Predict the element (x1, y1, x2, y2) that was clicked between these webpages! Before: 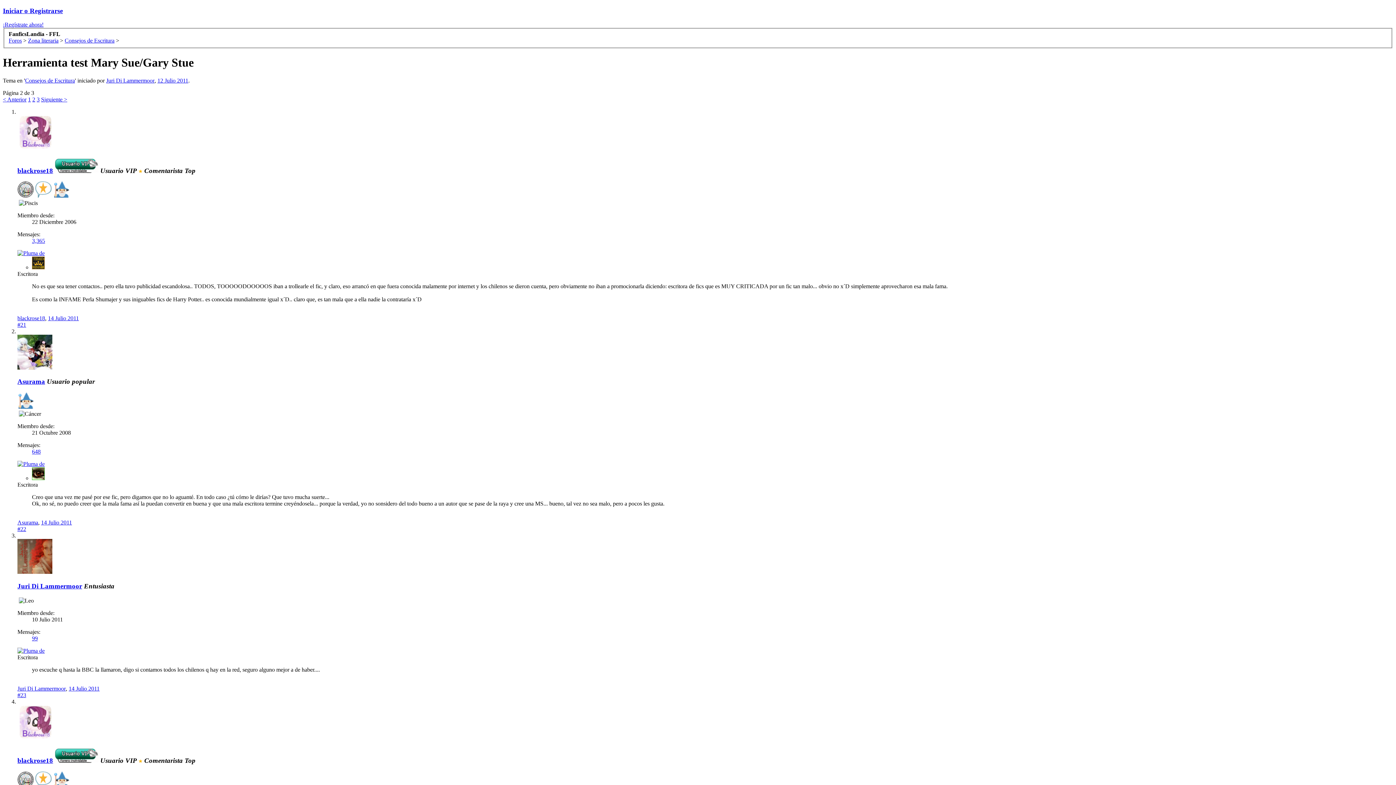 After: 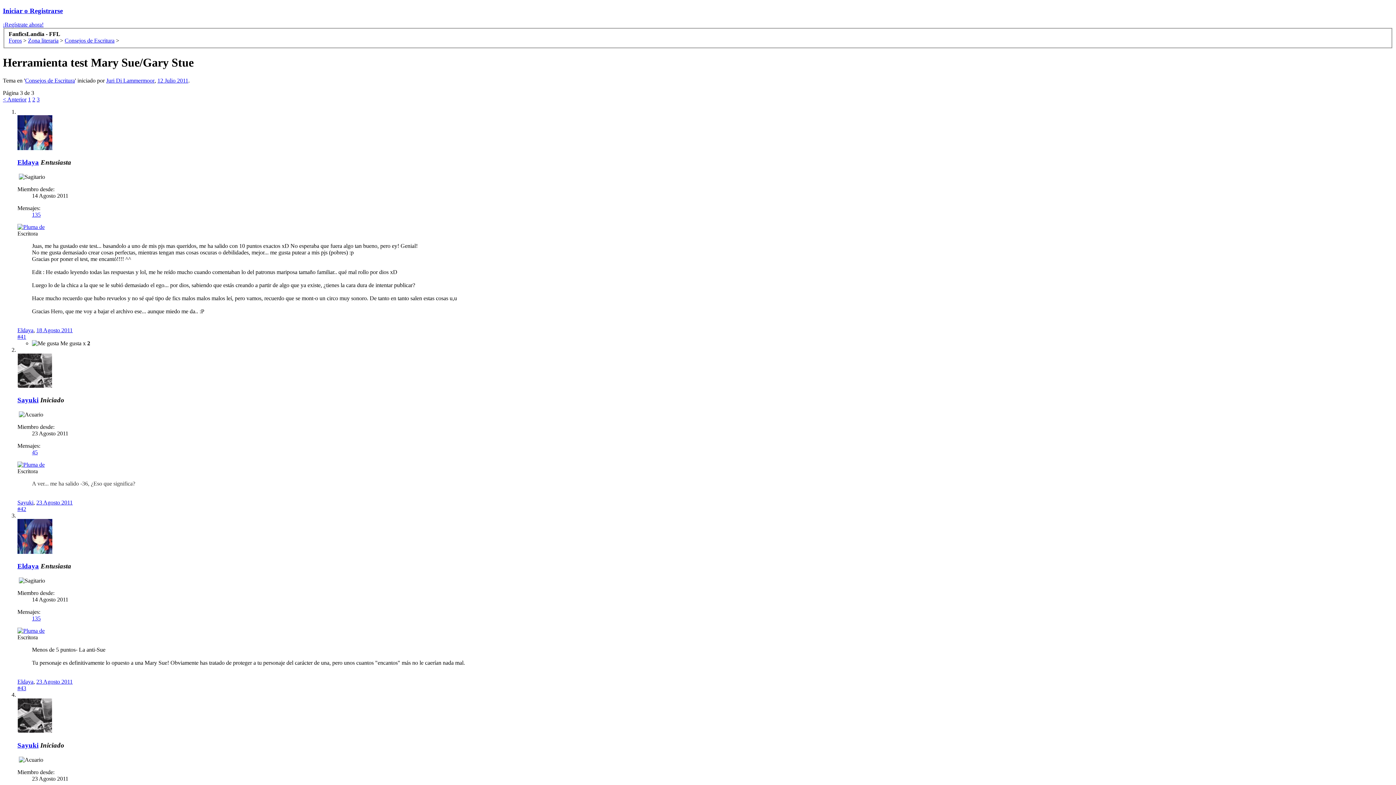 Action: label: 3 bbox: (36, 96, 39, 102)